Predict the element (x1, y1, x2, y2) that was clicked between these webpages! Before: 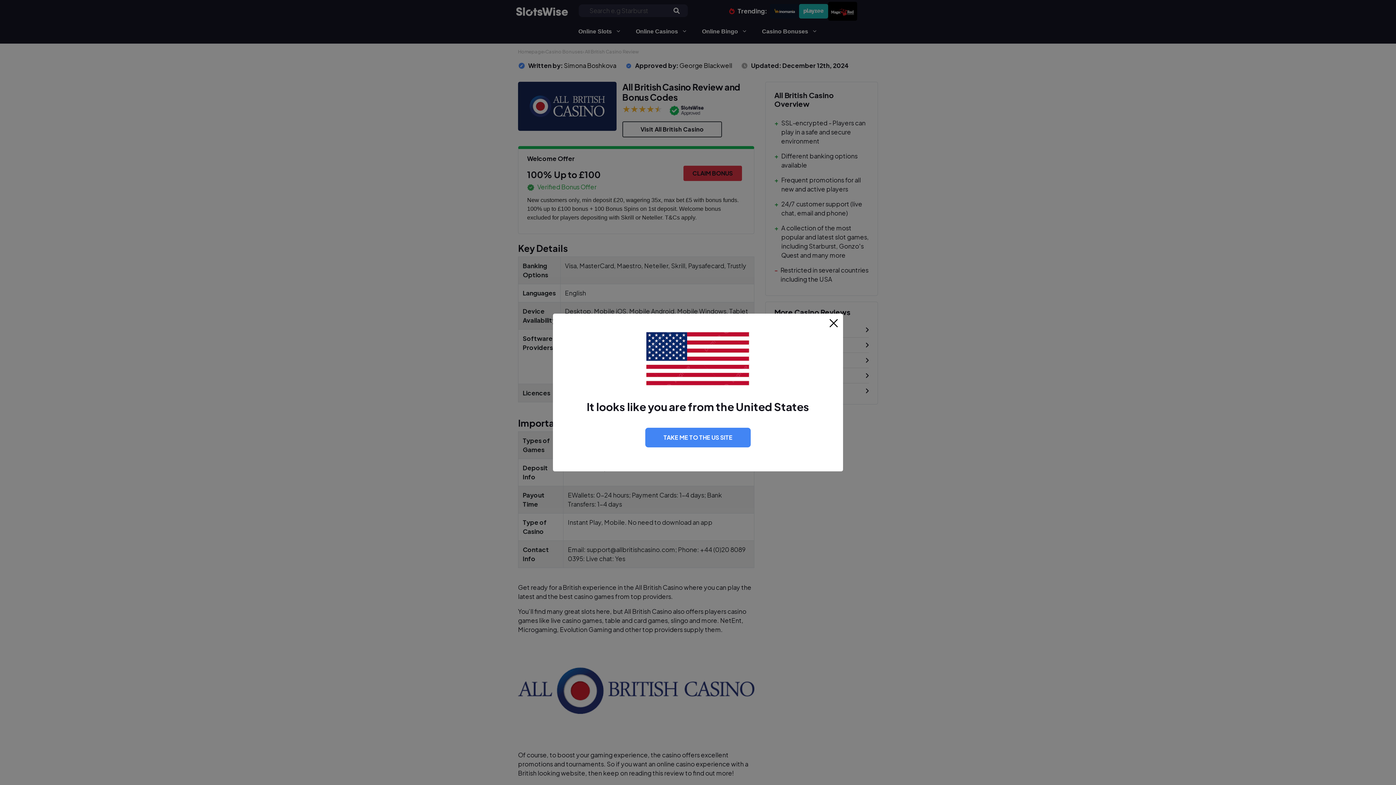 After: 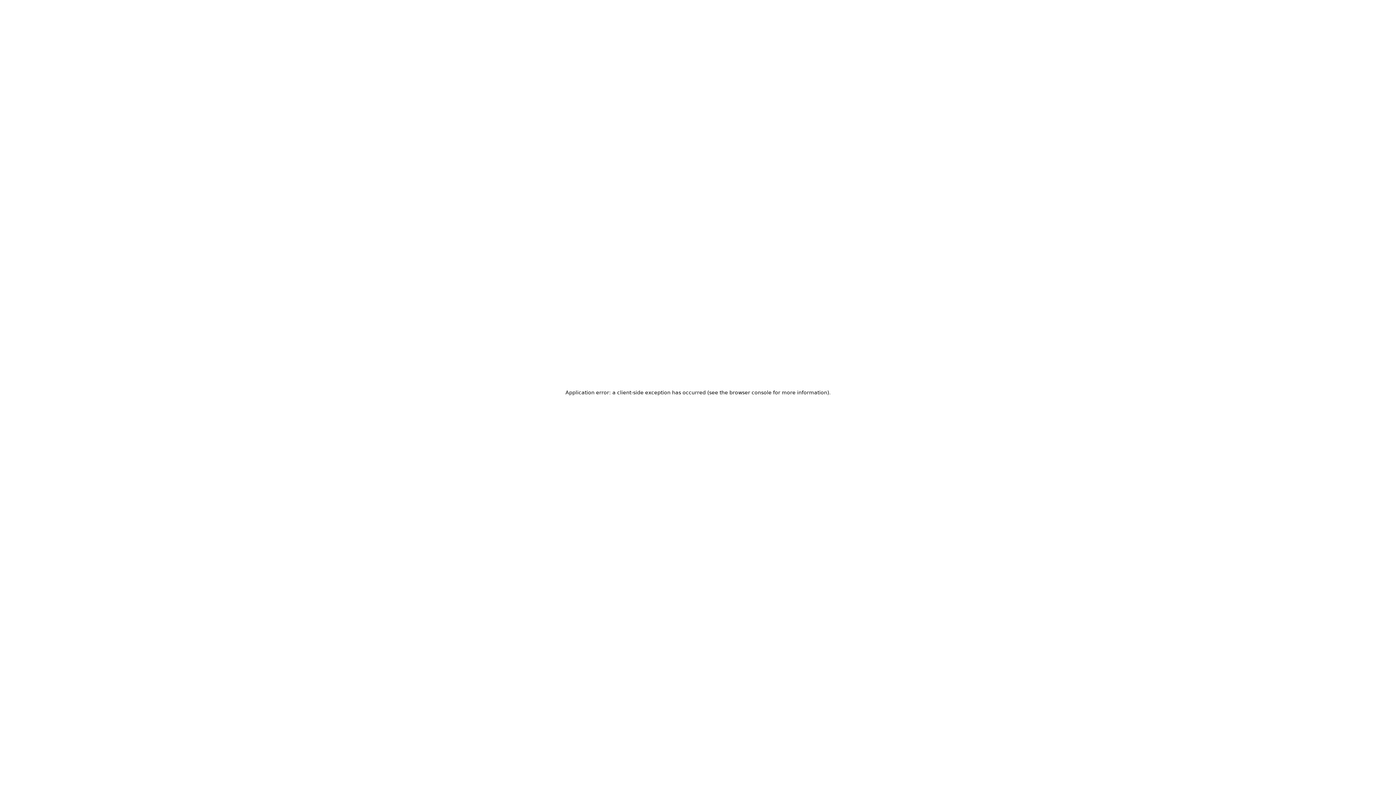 Action: bbox: (645, 428, 750, 447) label: TAKE ME TO THE US SITE